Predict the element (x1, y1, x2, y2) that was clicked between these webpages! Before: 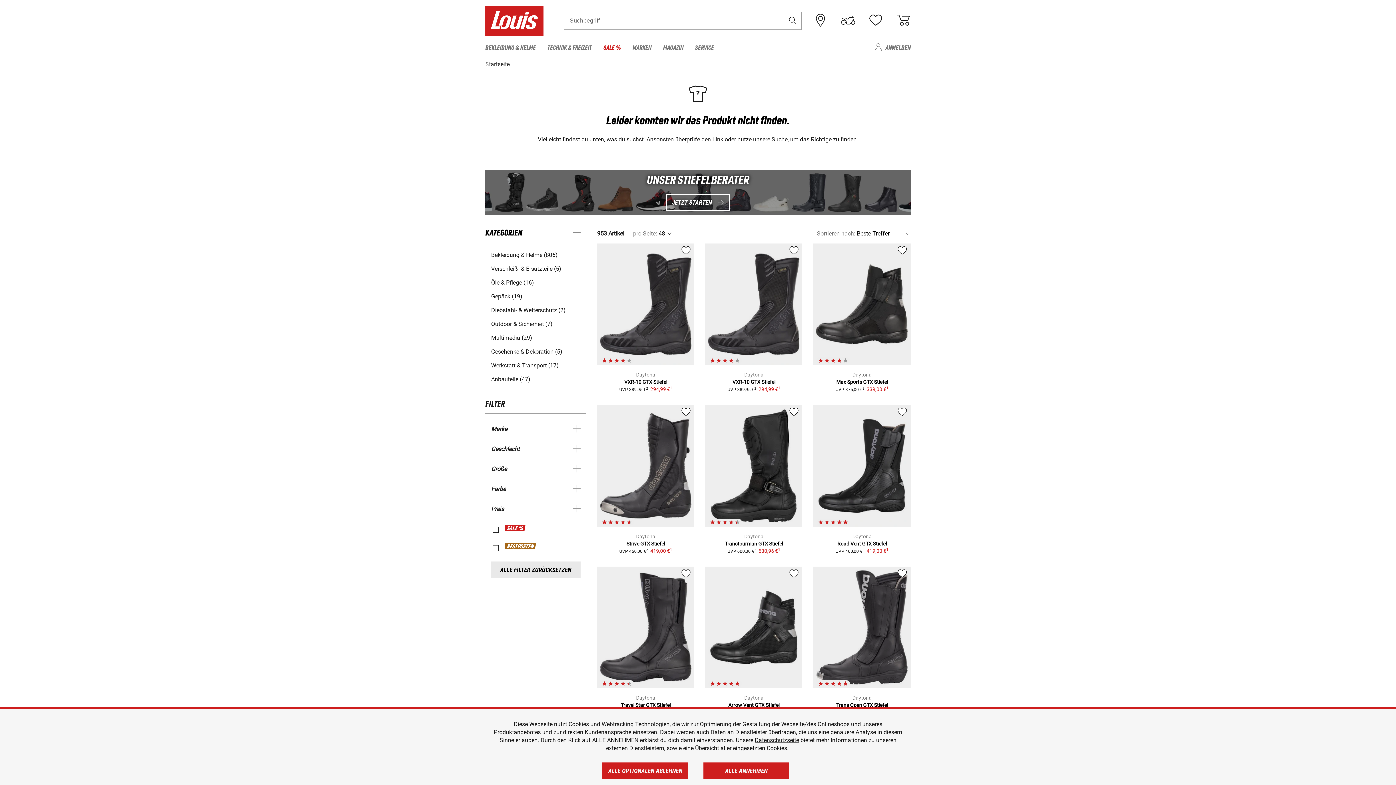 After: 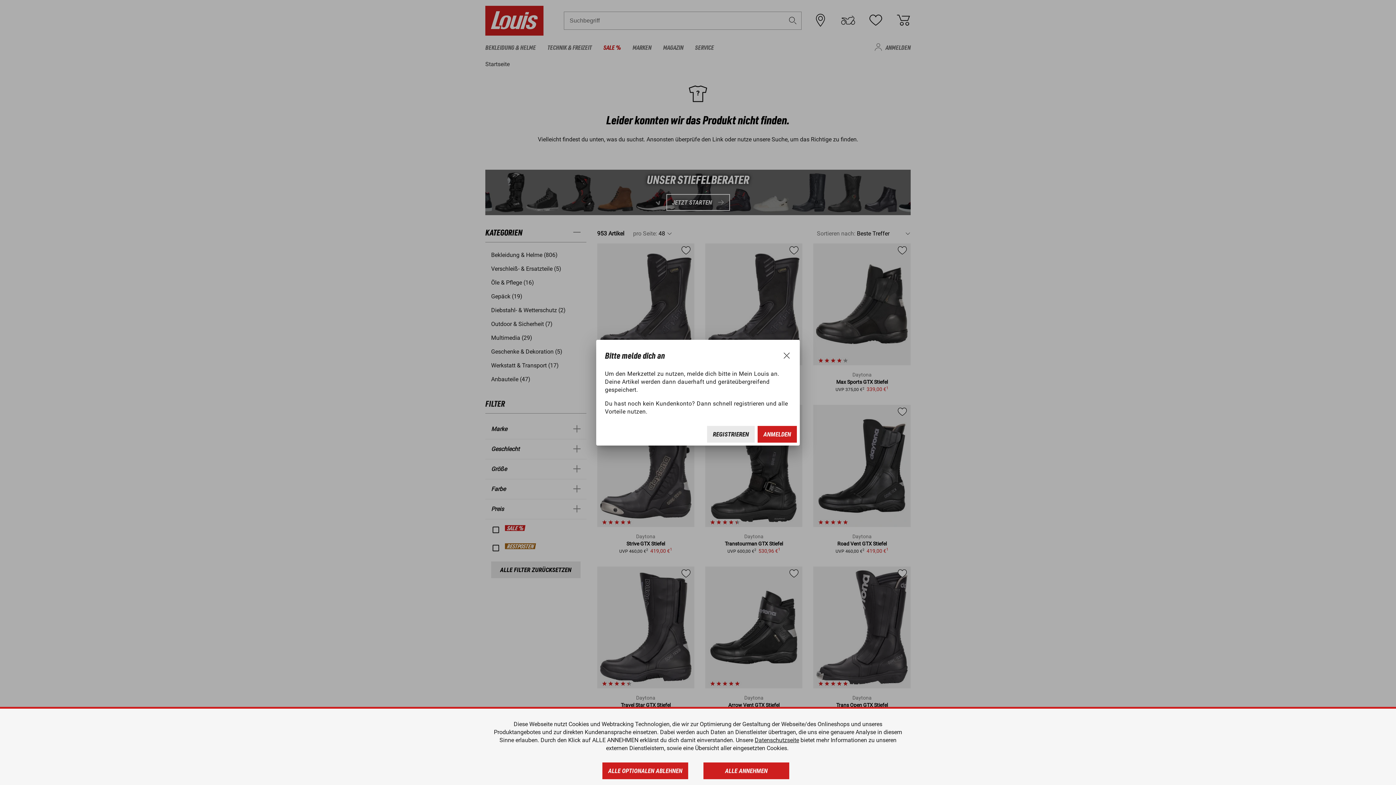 Action: bbox: (788, 412, 799, 417)